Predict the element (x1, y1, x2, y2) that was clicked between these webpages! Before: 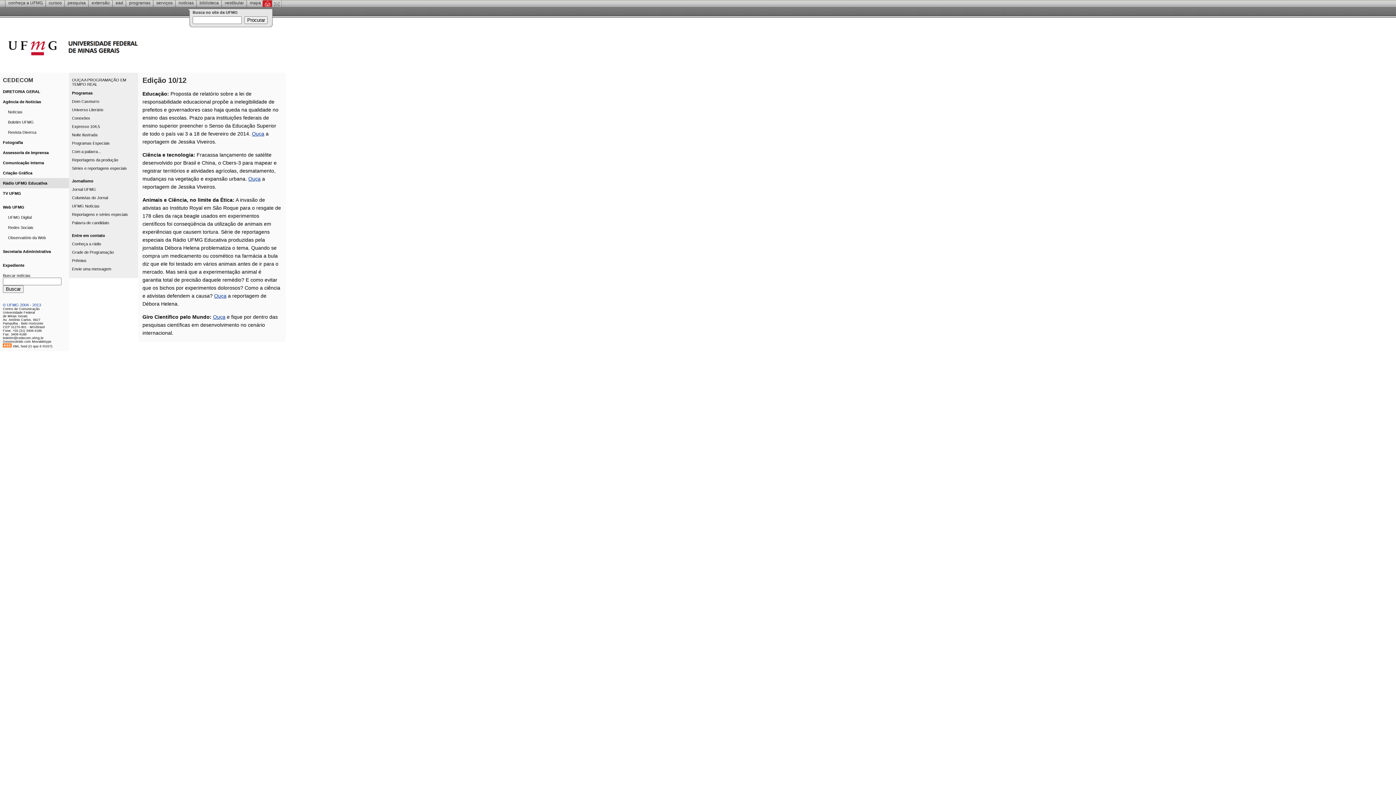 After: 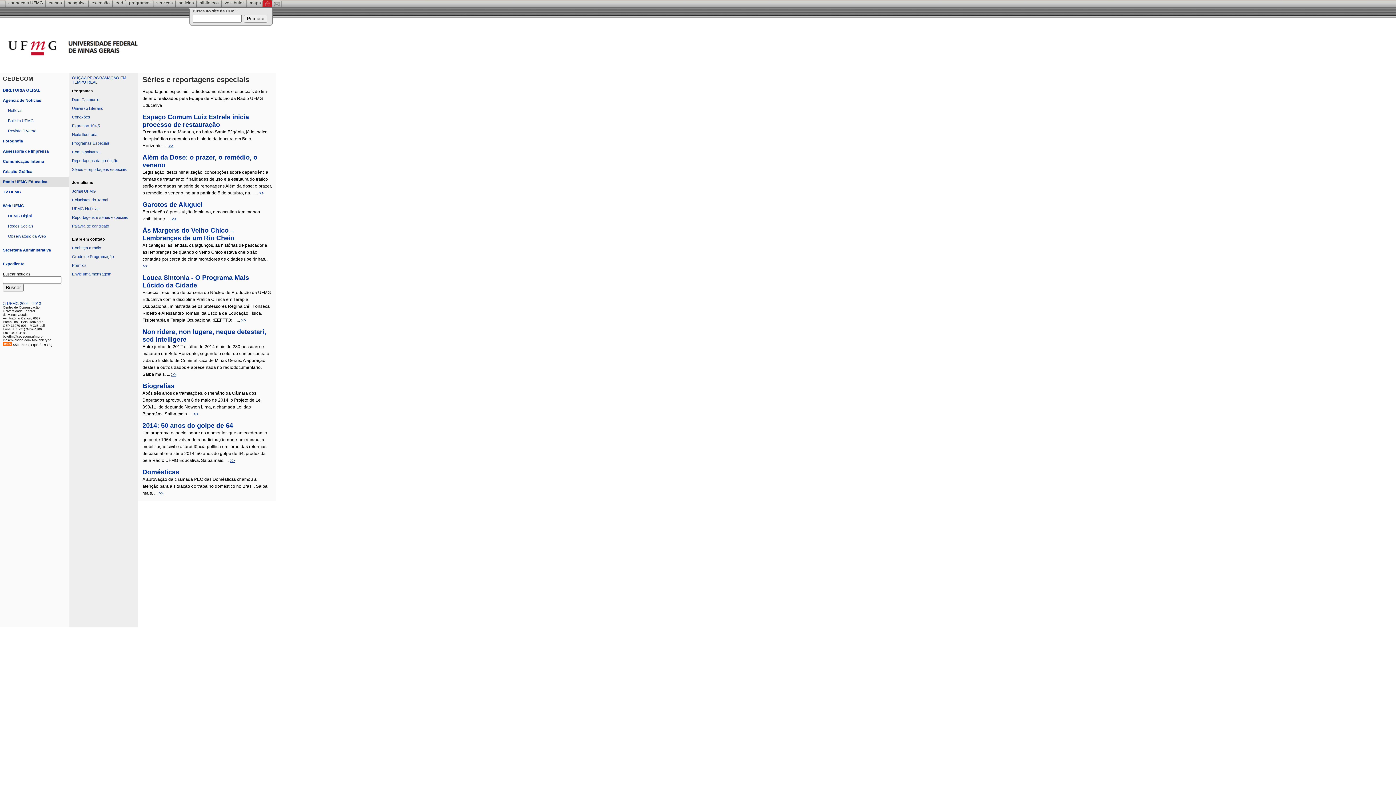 Action: label: Séries e reportagens especiais bbox: (72, 166, 126, 170)